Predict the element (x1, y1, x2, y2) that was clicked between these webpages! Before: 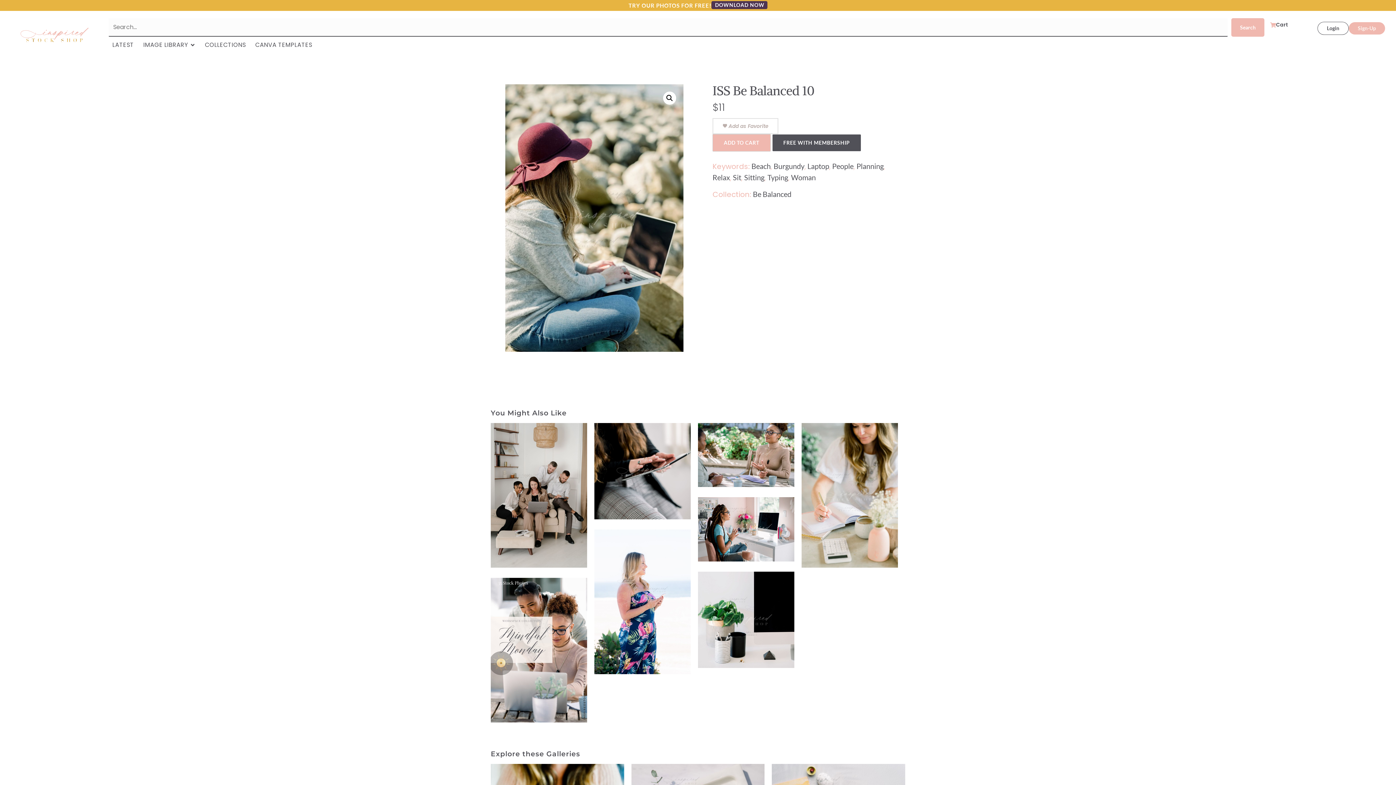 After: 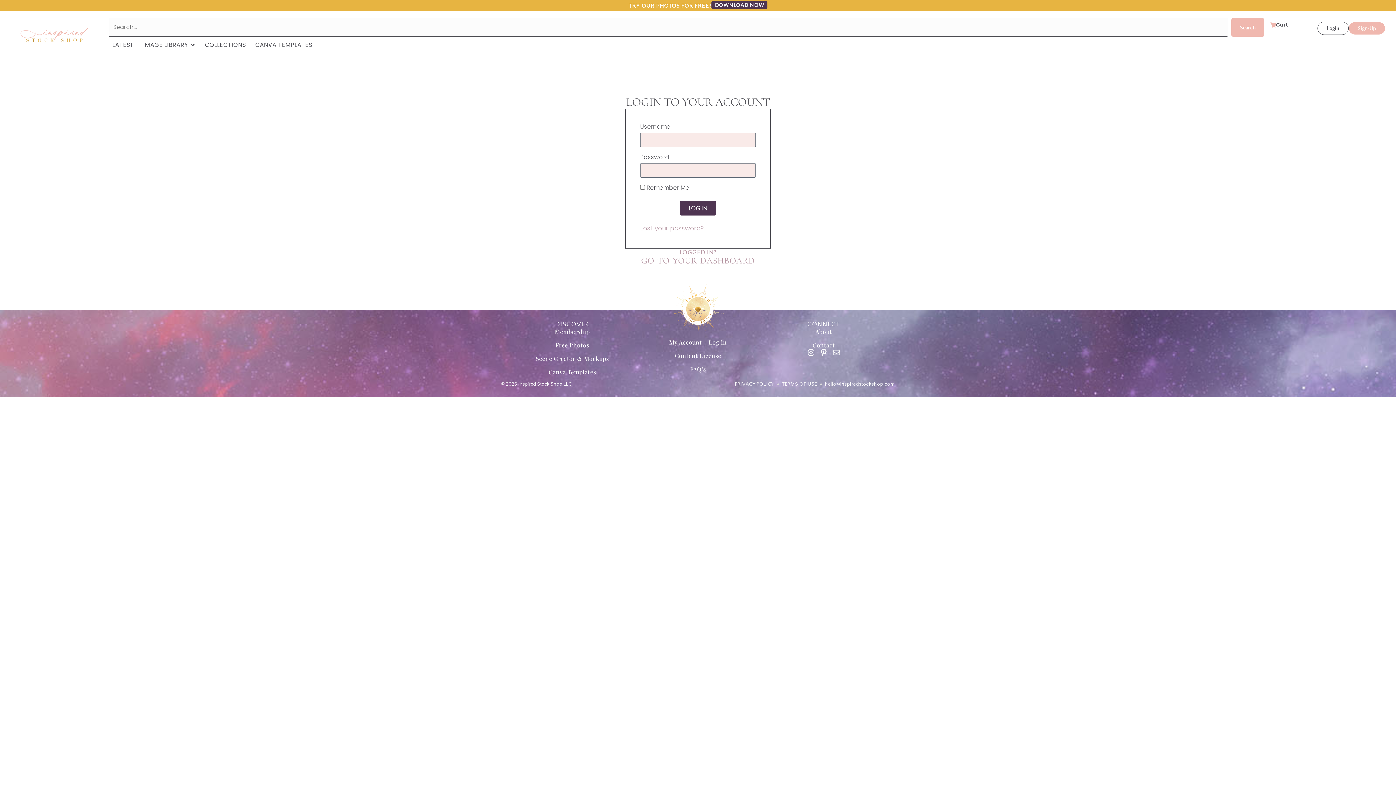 Action: label: Login bbox: (1317, 21, 1349, 34)